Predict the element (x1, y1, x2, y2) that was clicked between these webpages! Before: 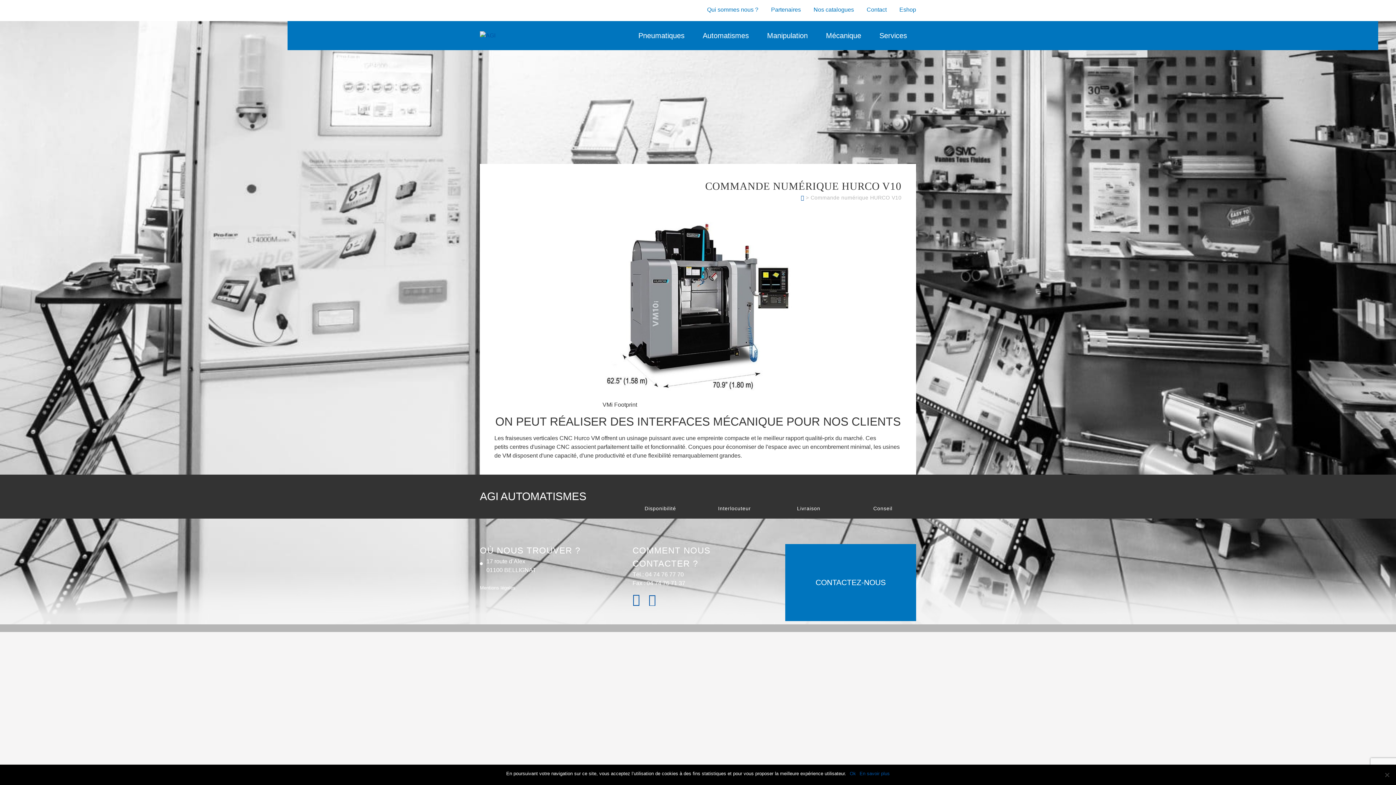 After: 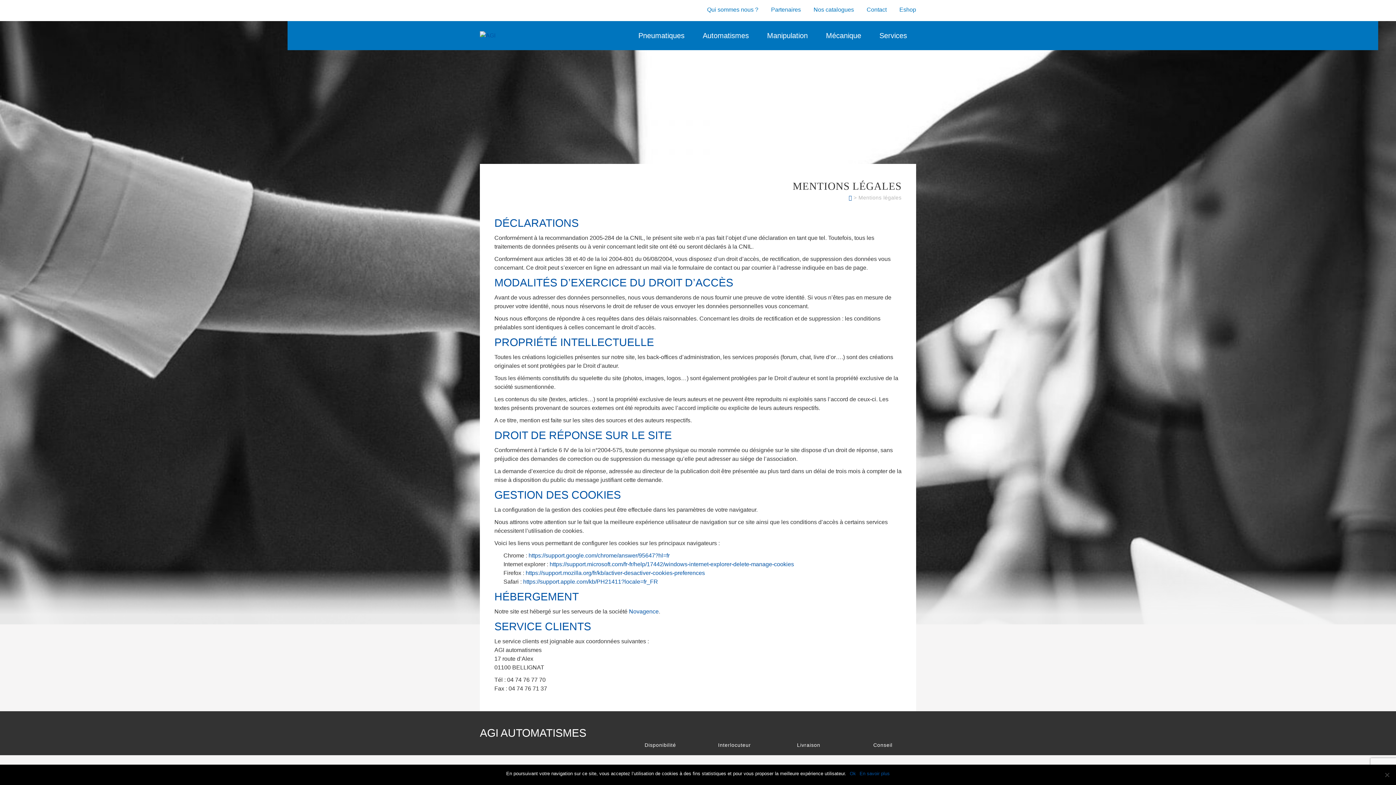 Action: label: En savoir plus bbox: (859, 770, 890, 777)